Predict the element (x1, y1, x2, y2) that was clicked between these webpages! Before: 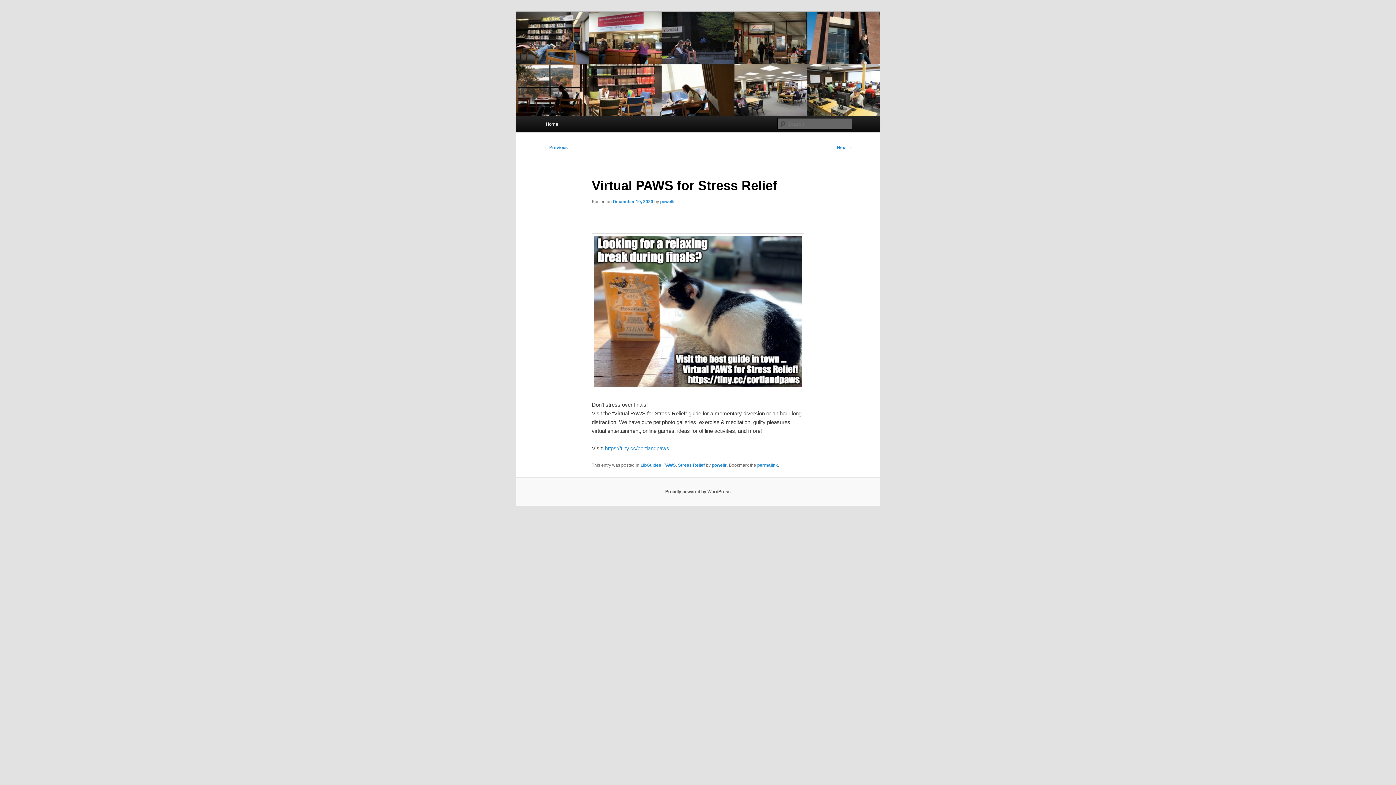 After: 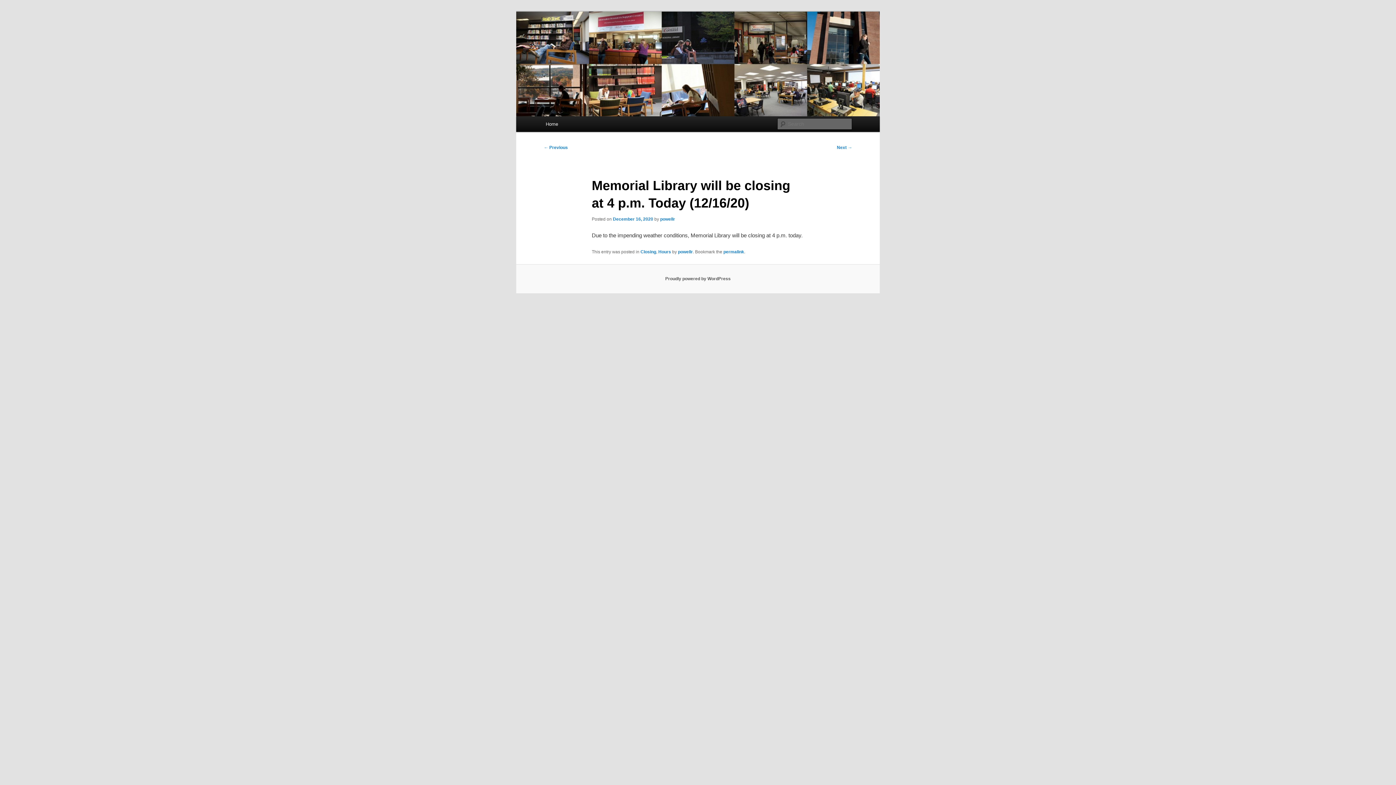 Action: label: Next → bbox: (837, 145, 852, 150)